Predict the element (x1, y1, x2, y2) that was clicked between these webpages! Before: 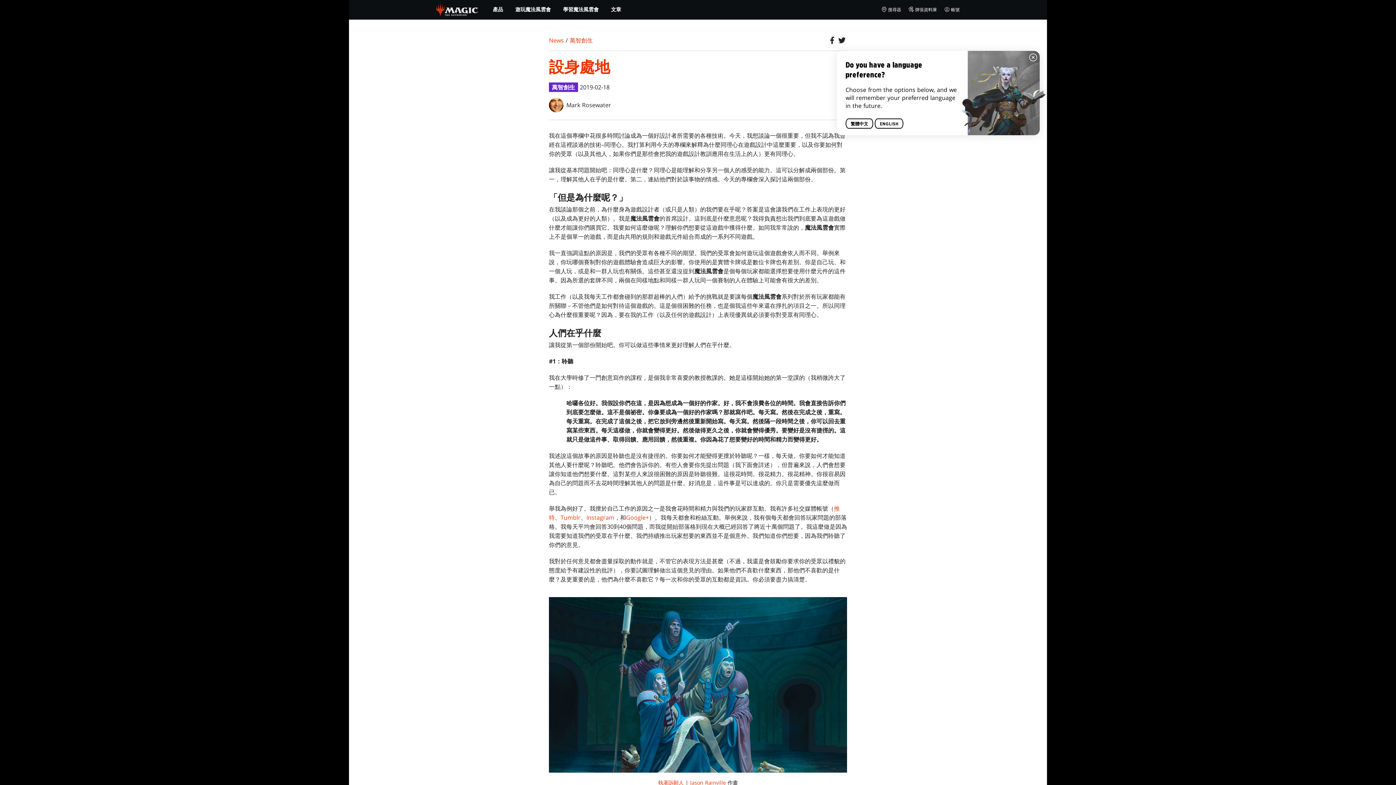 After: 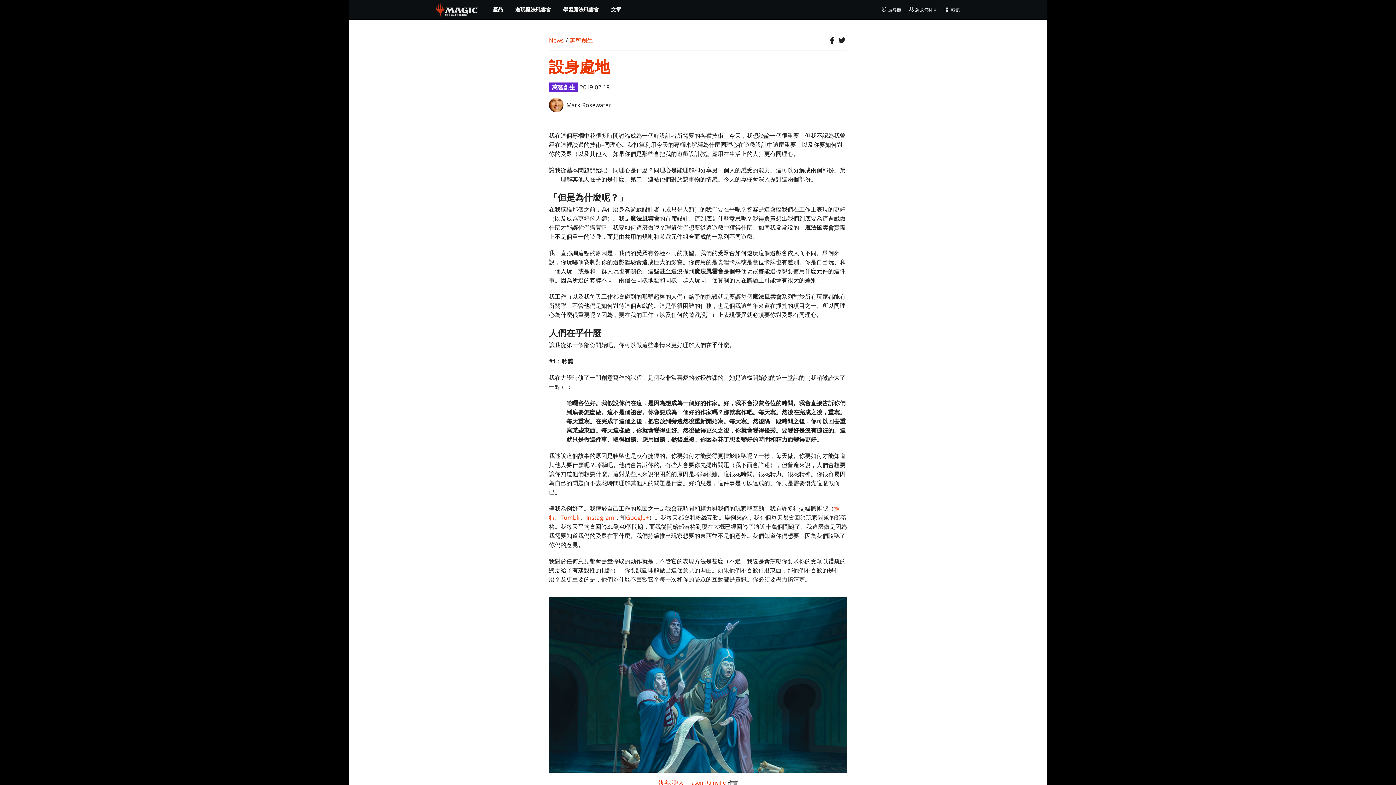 Action: bbox: (845, 118, 873, 128) label: 繁體中文